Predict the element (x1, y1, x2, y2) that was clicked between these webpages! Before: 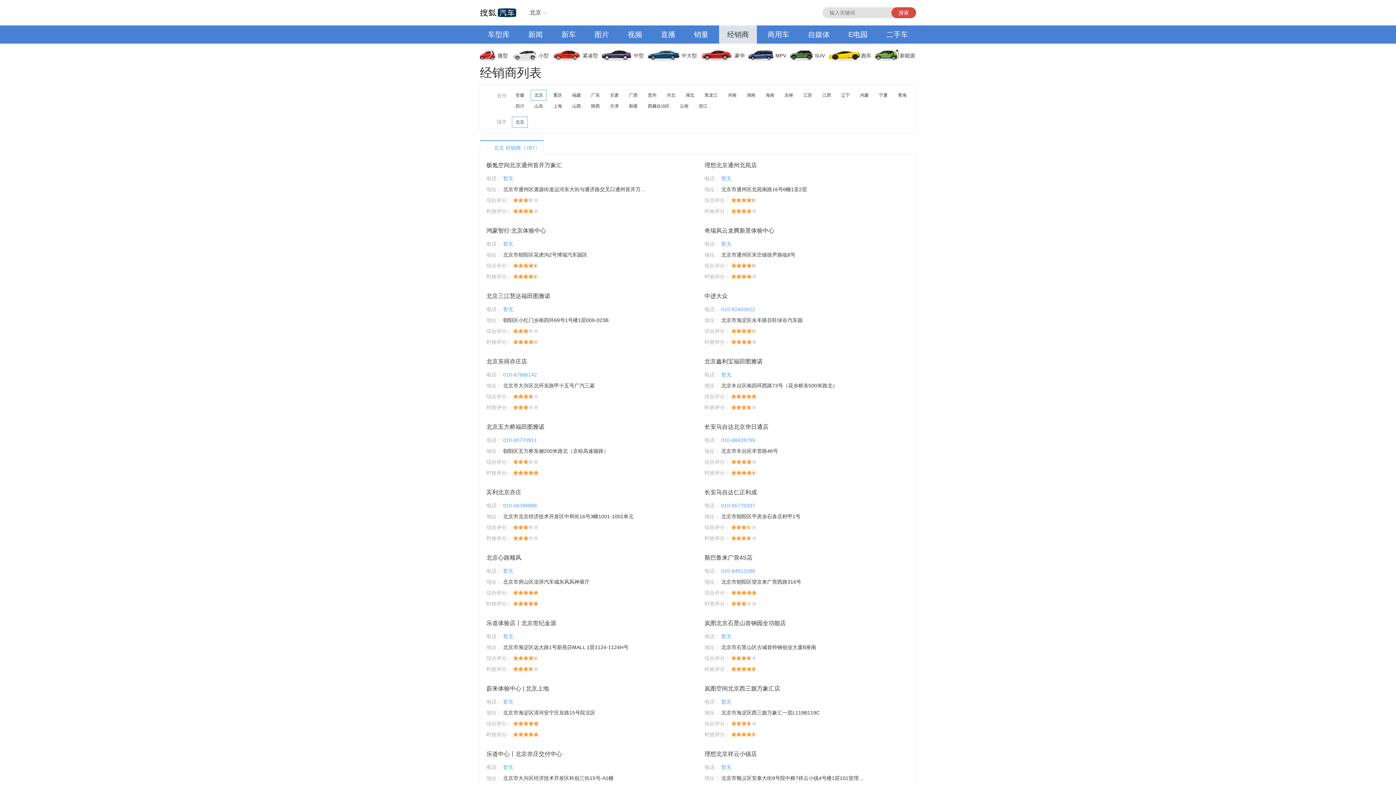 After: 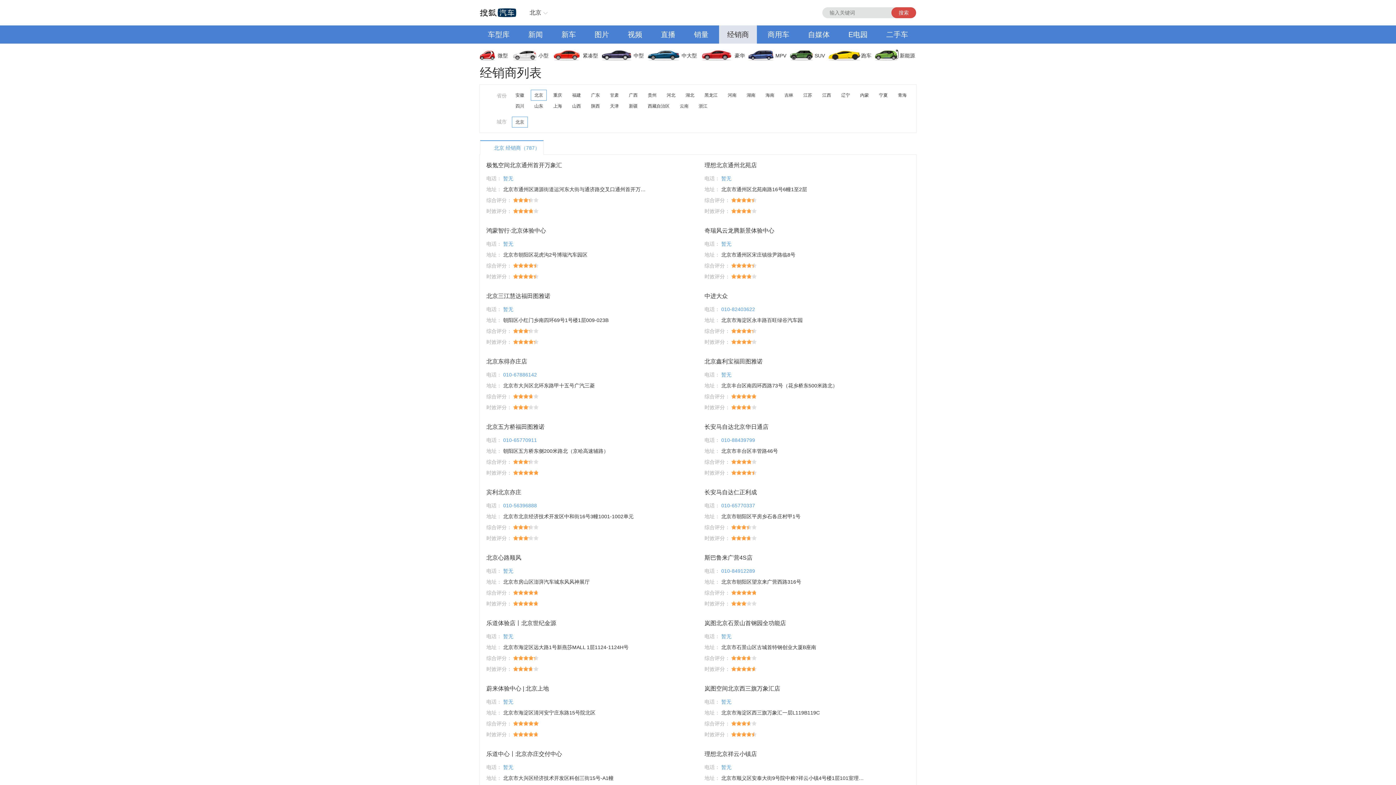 Action: bbox: (520, 25, 550, 43) label: 新闻